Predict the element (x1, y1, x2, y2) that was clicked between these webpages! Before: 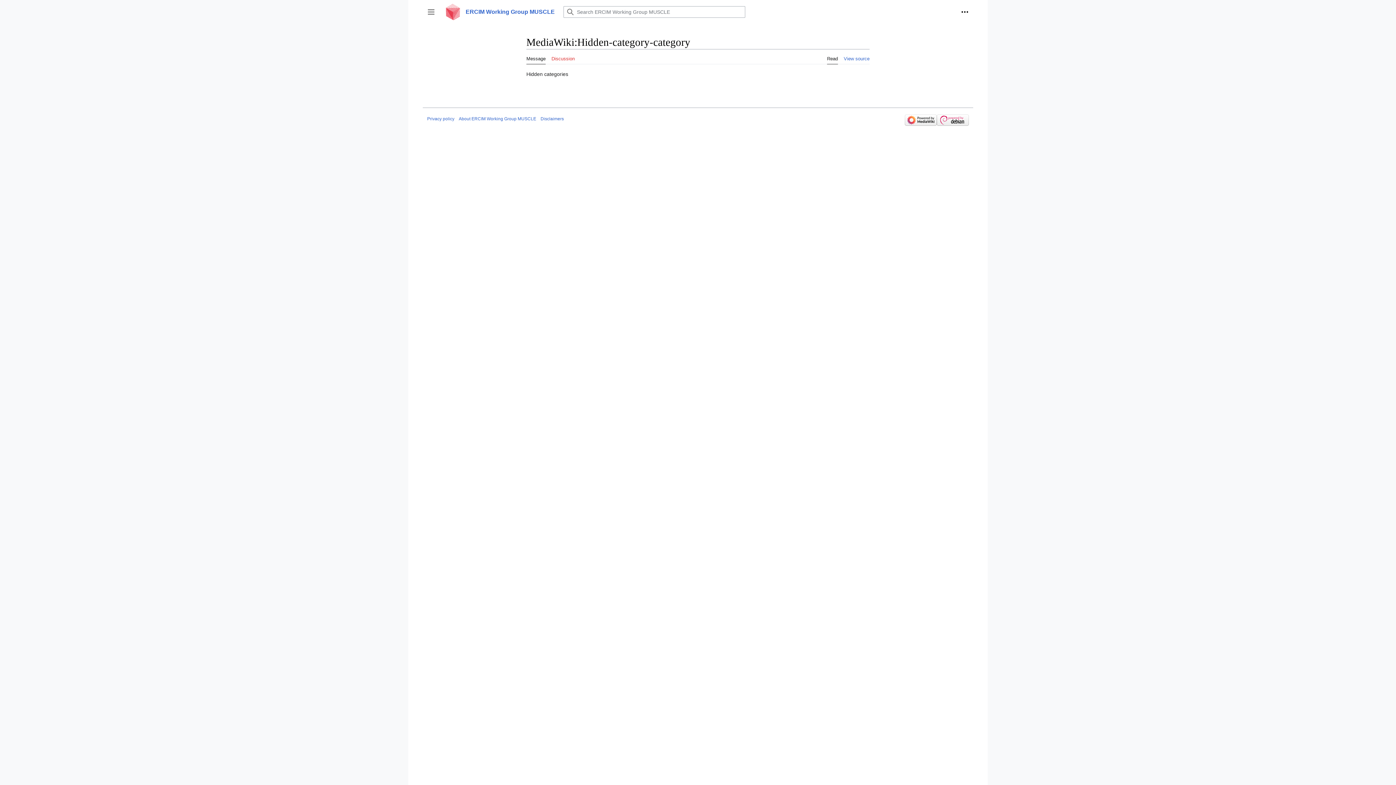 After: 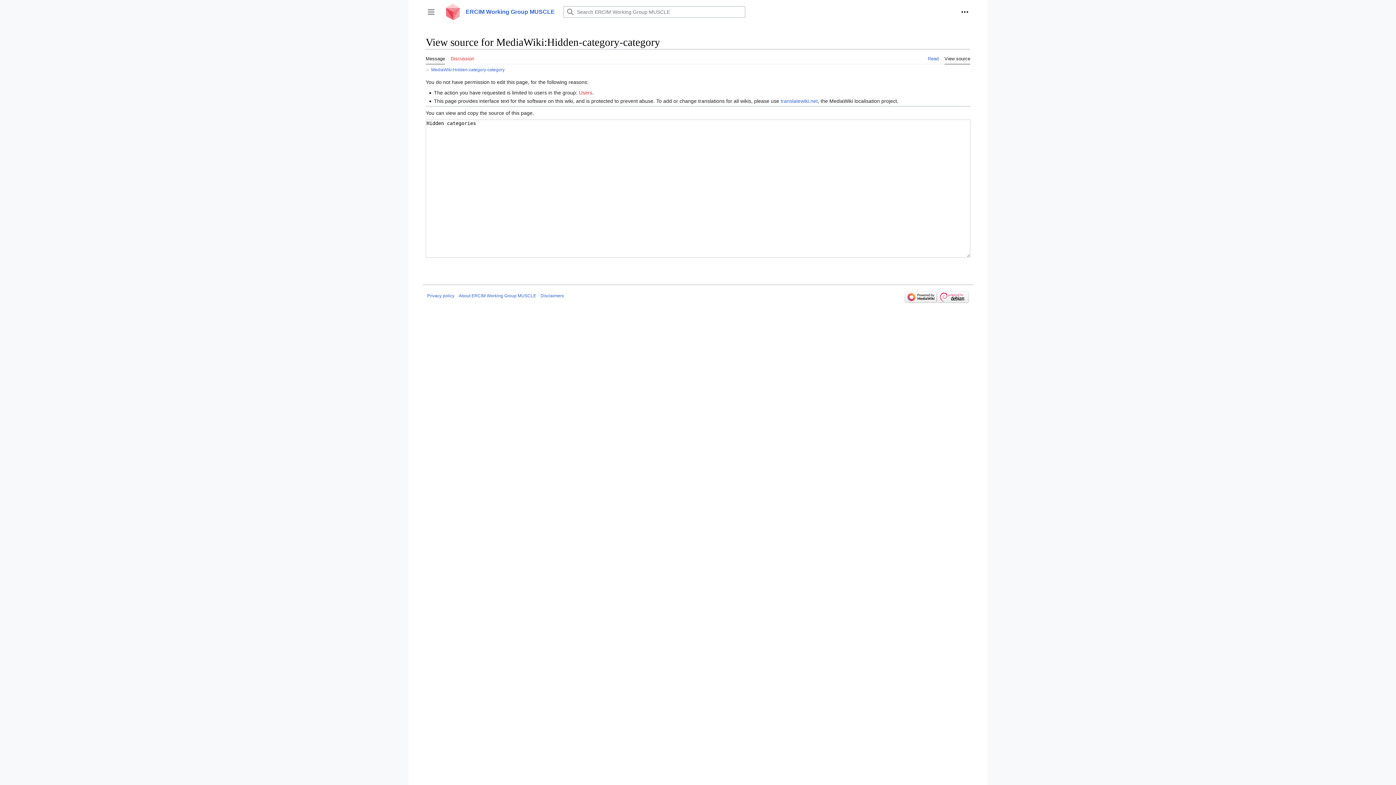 Action: bbox: (844, 49, 869, 64) label: View source